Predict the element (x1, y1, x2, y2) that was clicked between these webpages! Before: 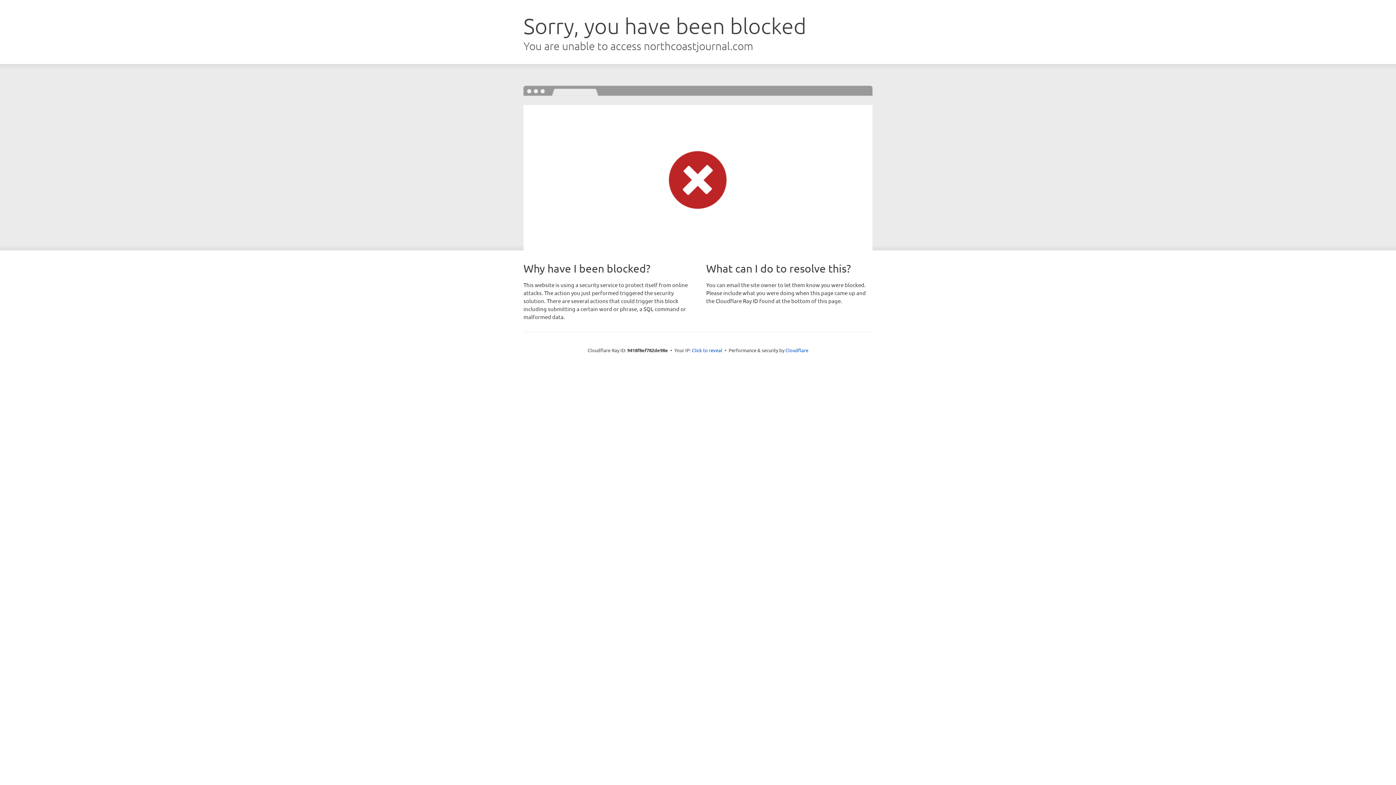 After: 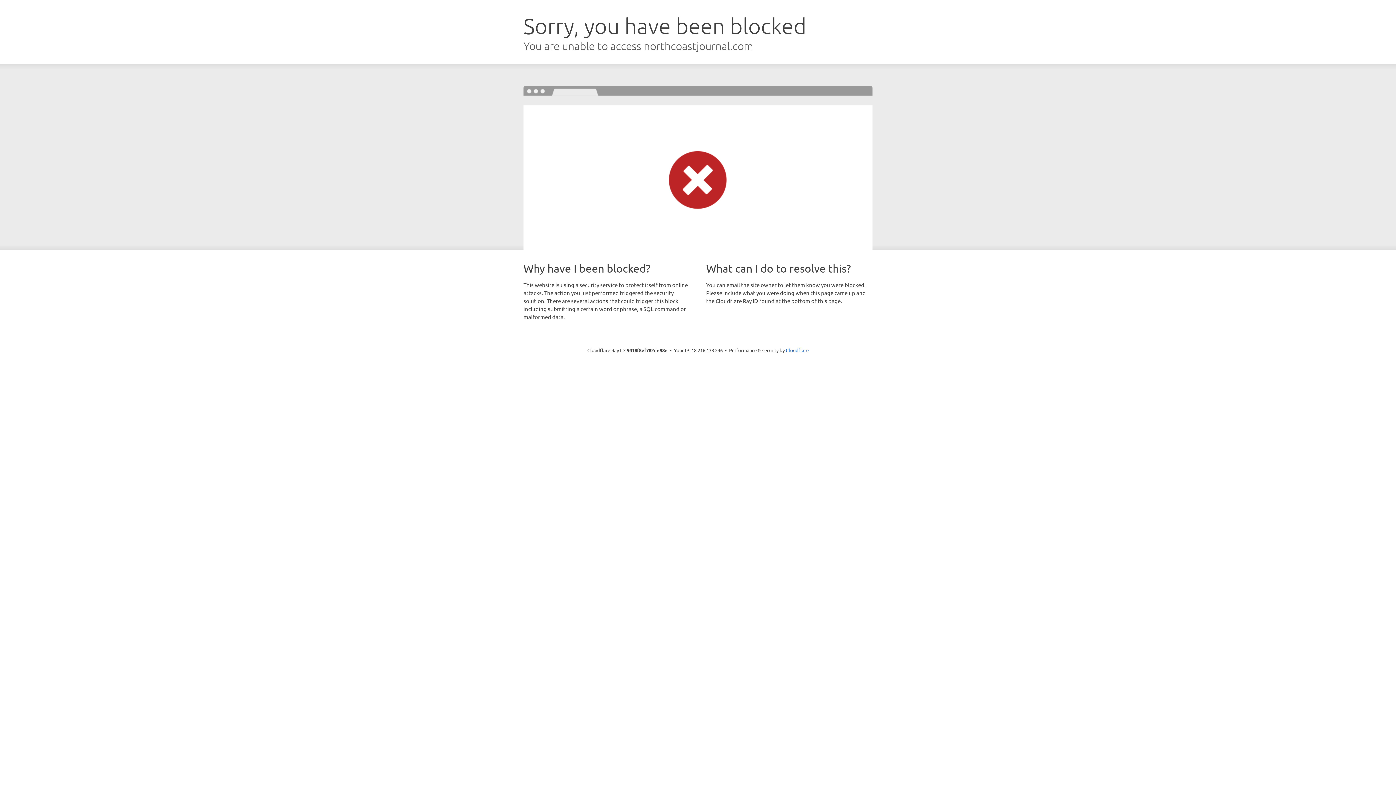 Action: label: Click to reveal bbox: (692, 346, 722, 353)